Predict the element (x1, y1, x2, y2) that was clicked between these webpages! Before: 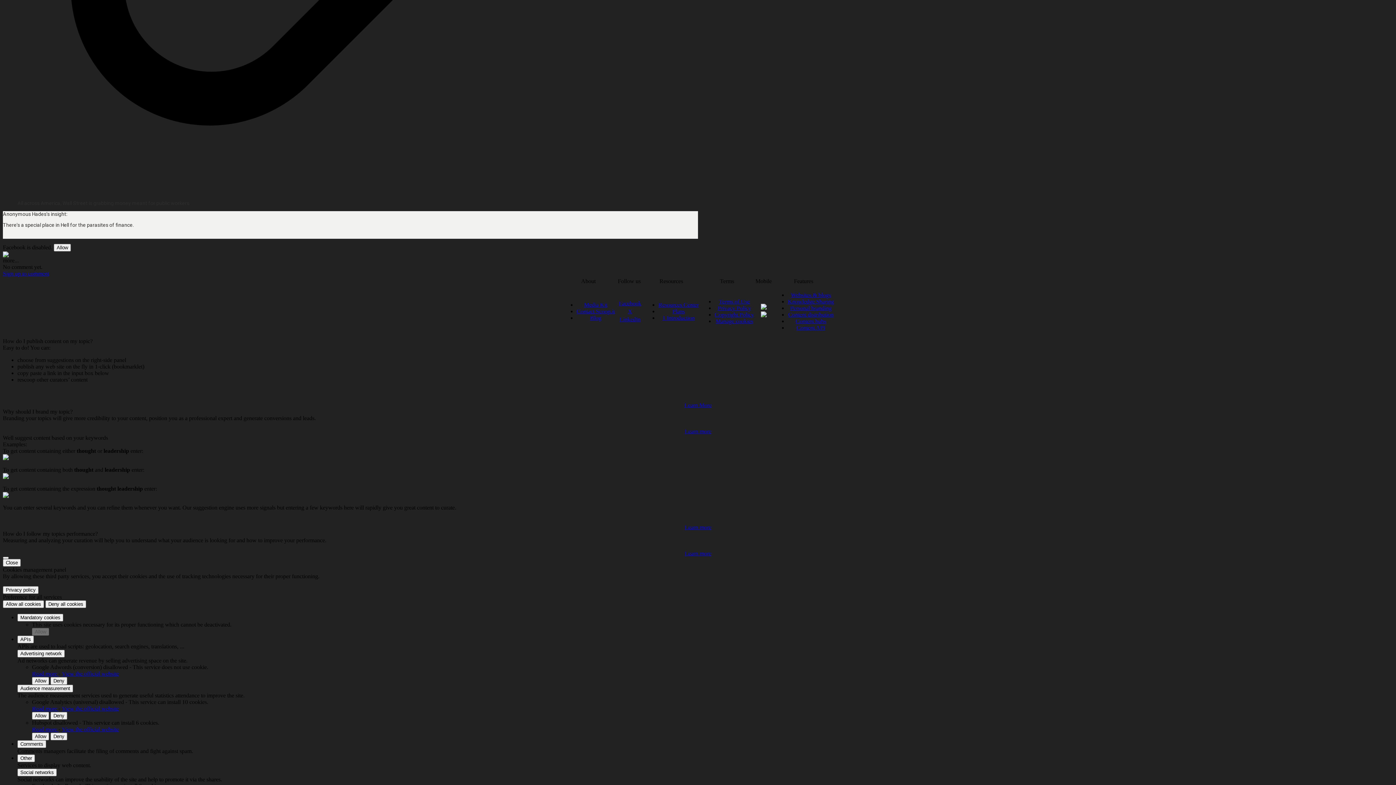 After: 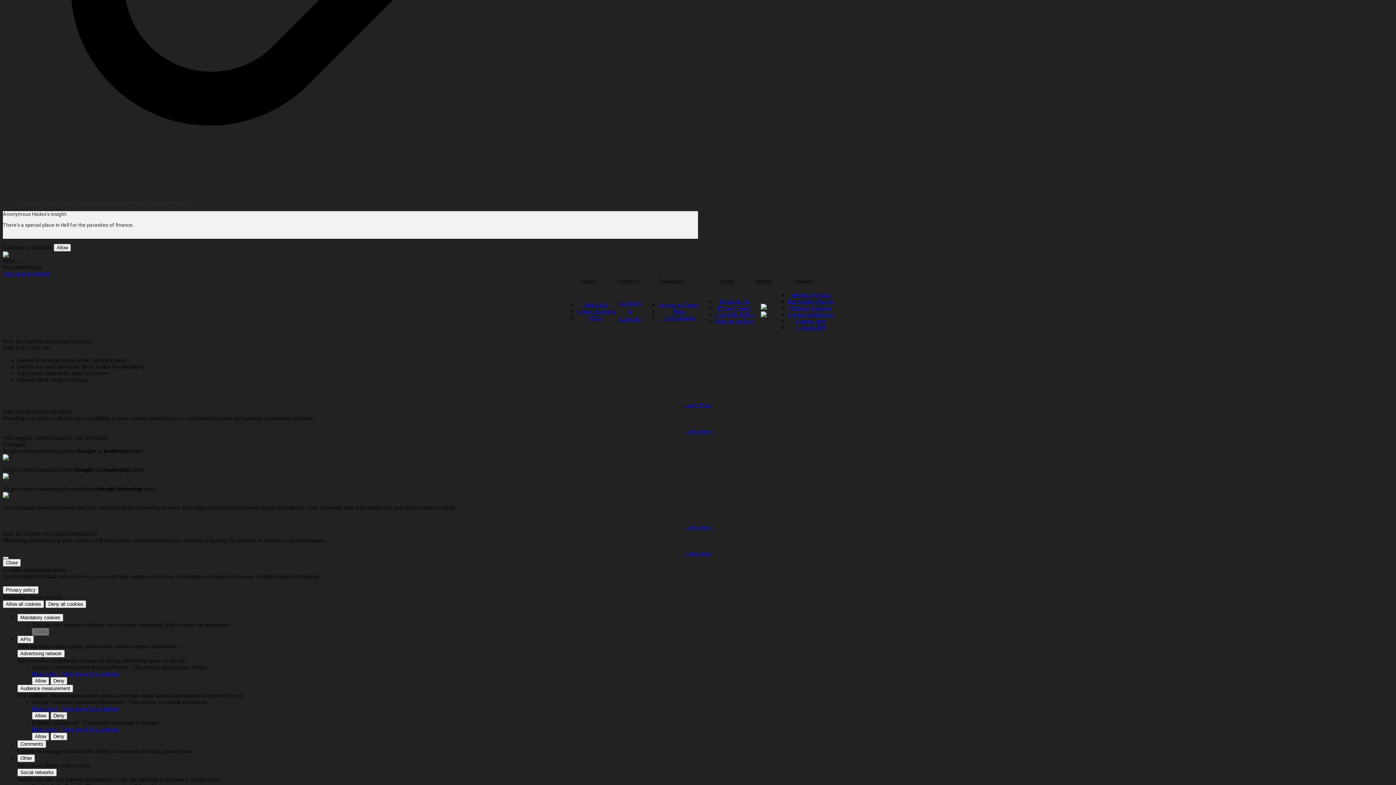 Action: label: Deny Google Analytics (universal) bbox: (50, 712, 67, 719)